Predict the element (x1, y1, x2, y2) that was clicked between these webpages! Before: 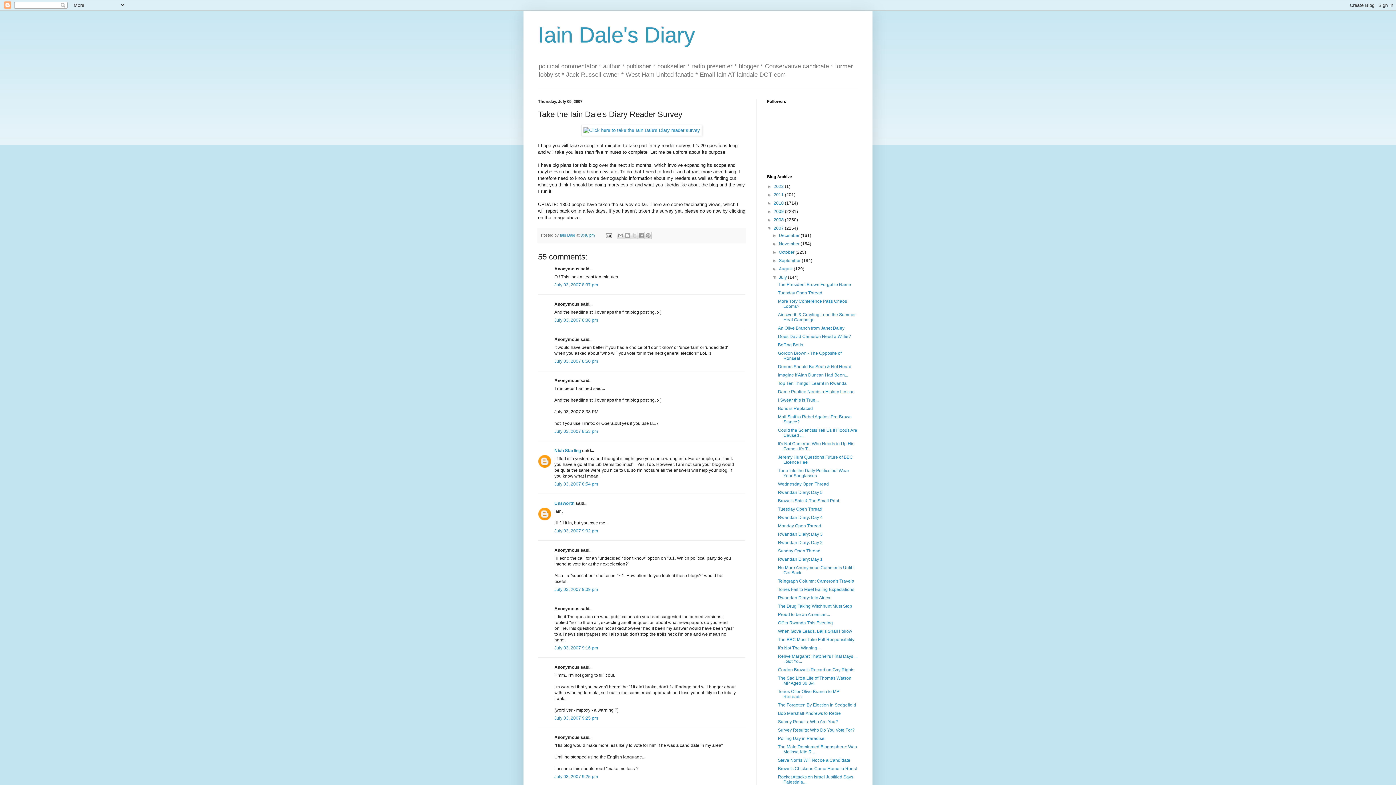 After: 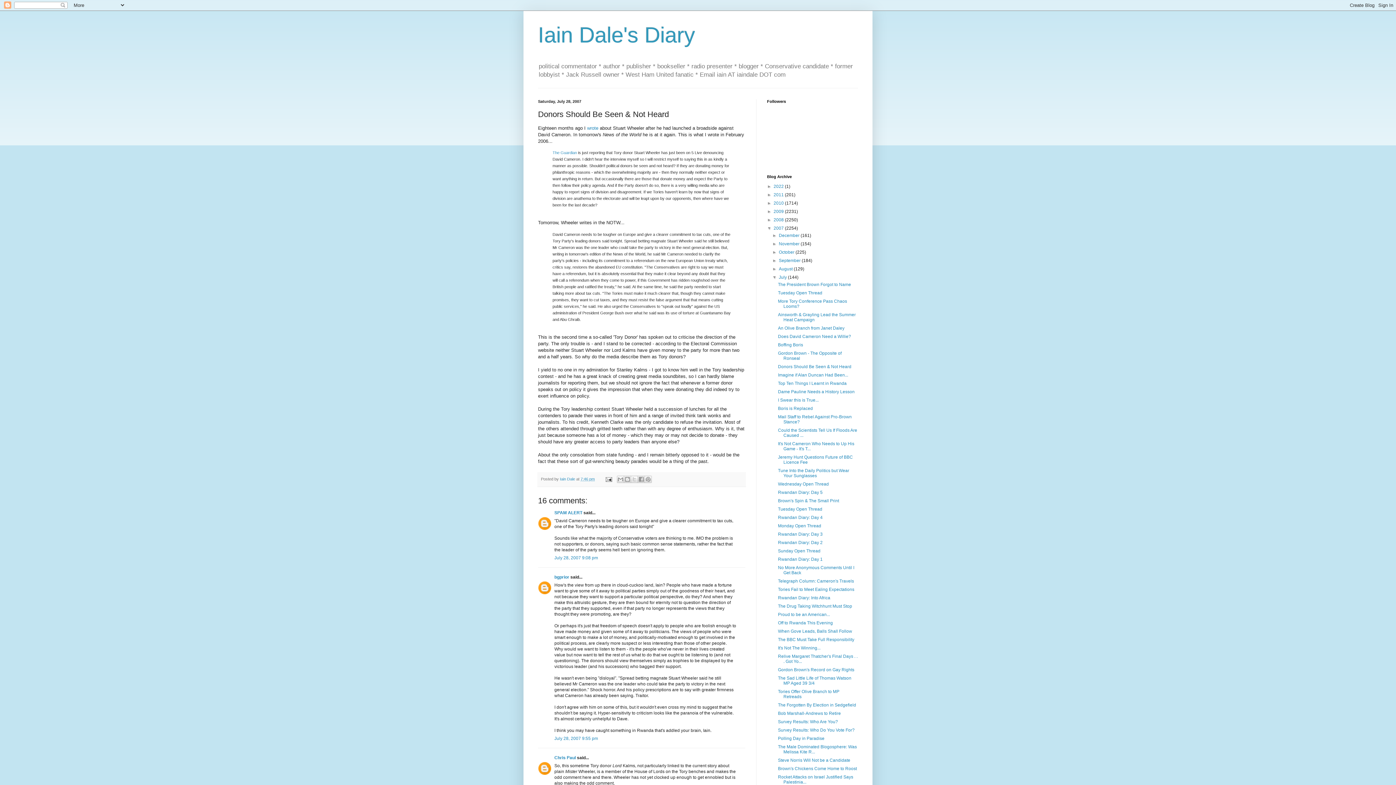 Action: label: Donors Should Be Seen & Not Heard bbox: (778, 364, 851, 369)